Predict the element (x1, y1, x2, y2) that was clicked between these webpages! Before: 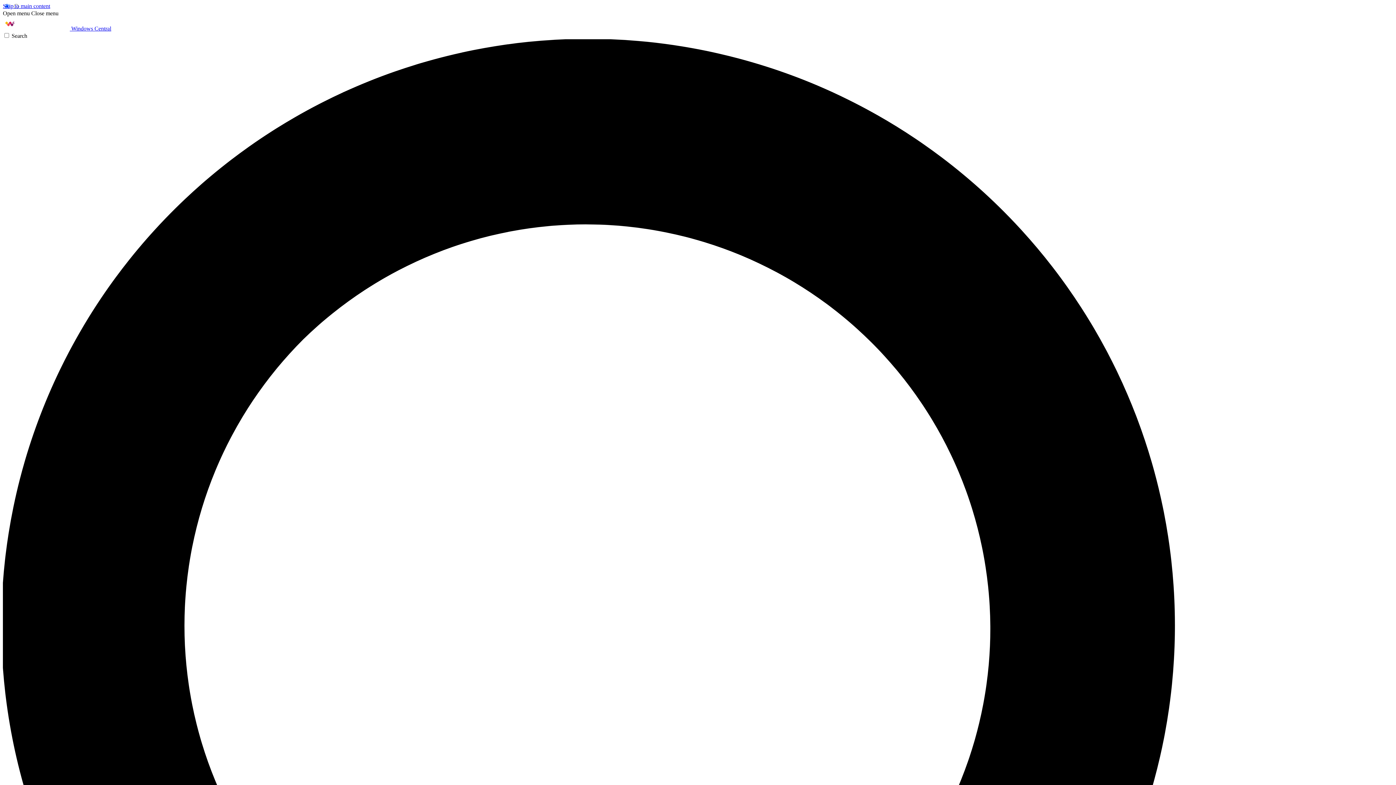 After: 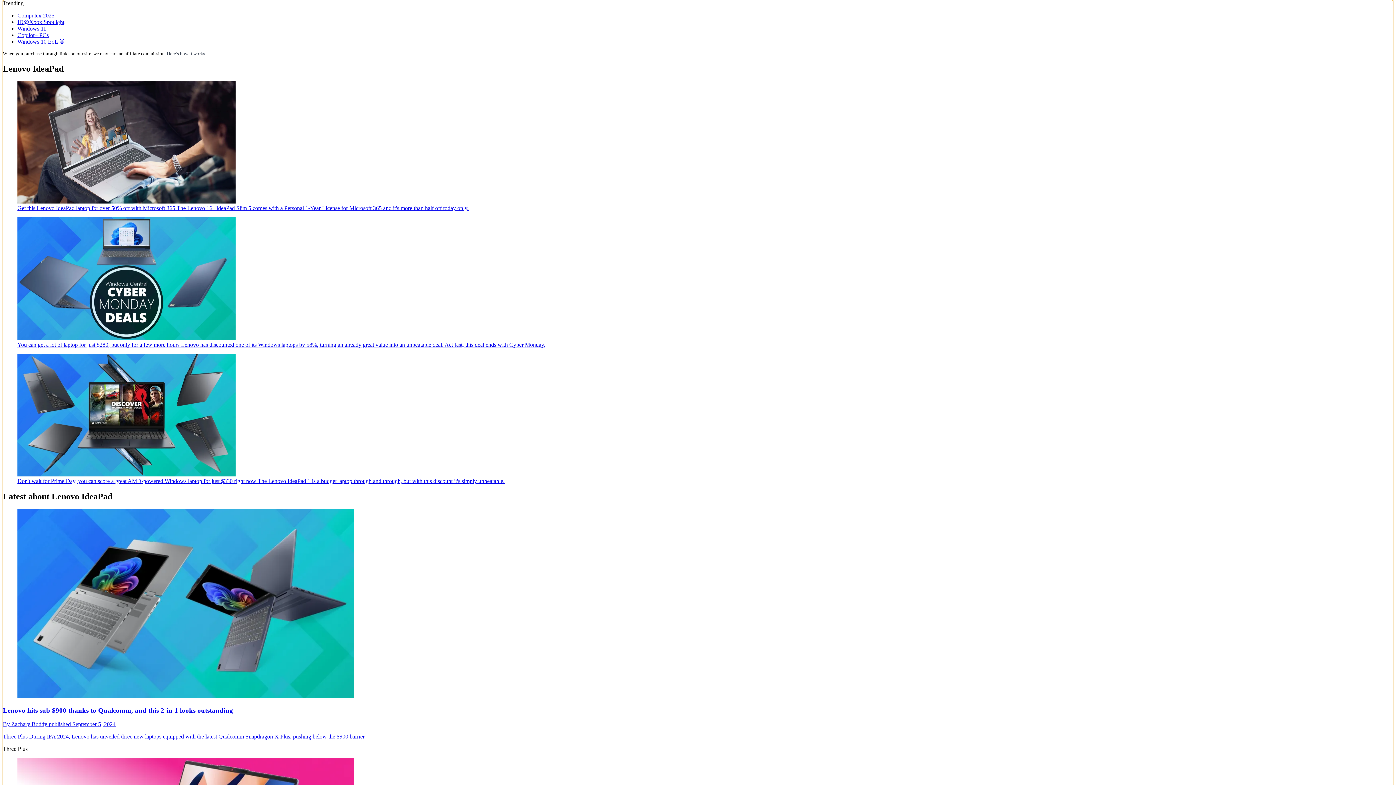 Action: label: Skip to main content bbox: (2, 2, 50, 9)